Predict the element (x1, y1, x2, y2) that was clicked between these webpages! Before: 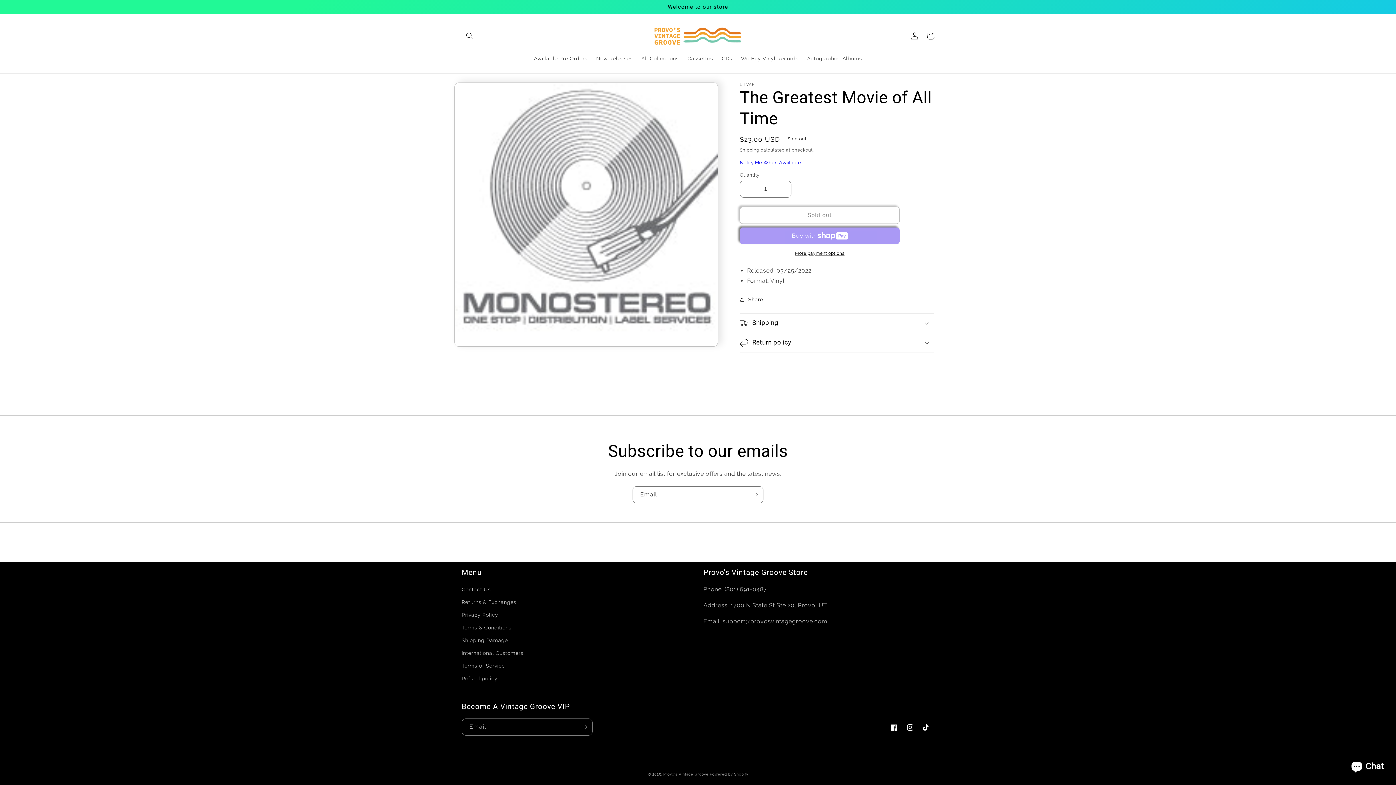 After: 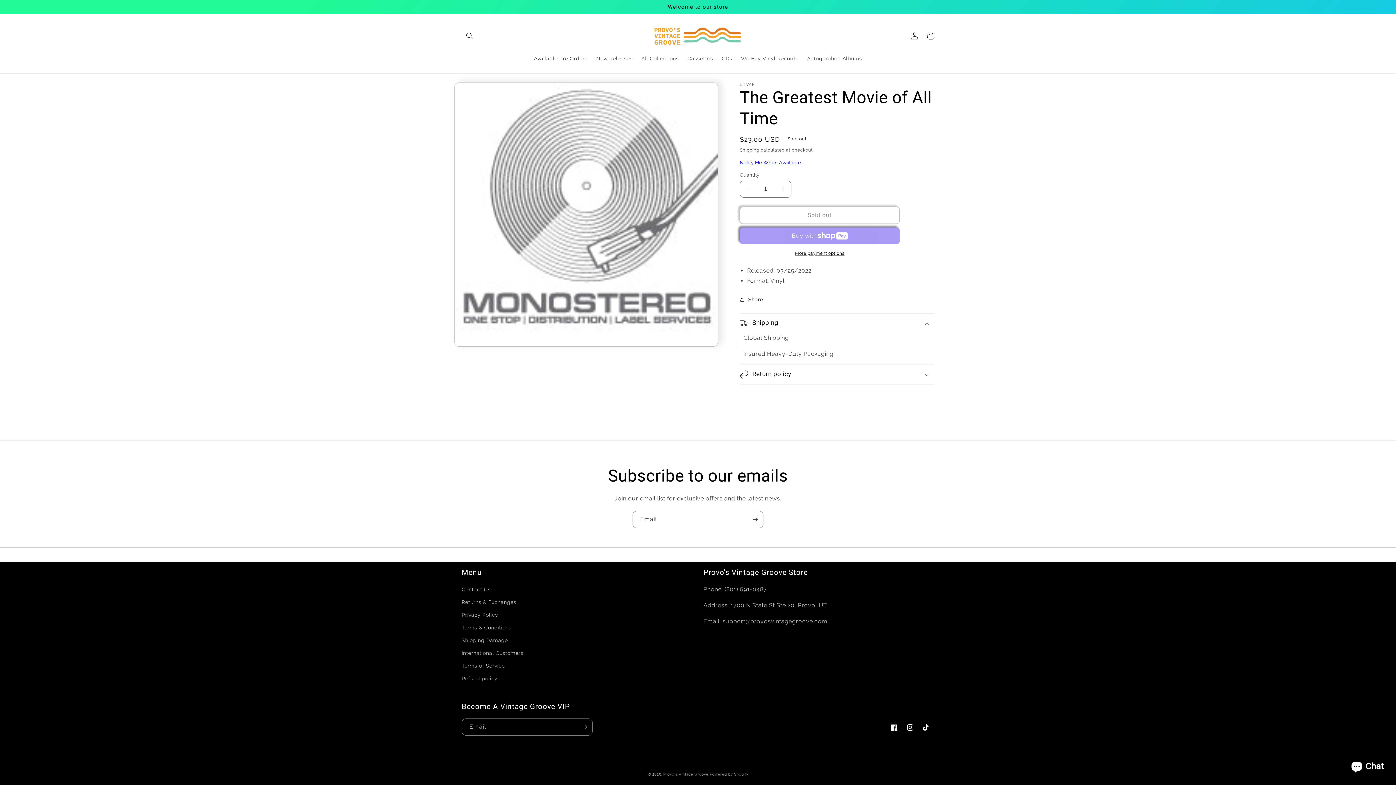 Action: bbox: (740, 313, 934, 333) label: Shipping